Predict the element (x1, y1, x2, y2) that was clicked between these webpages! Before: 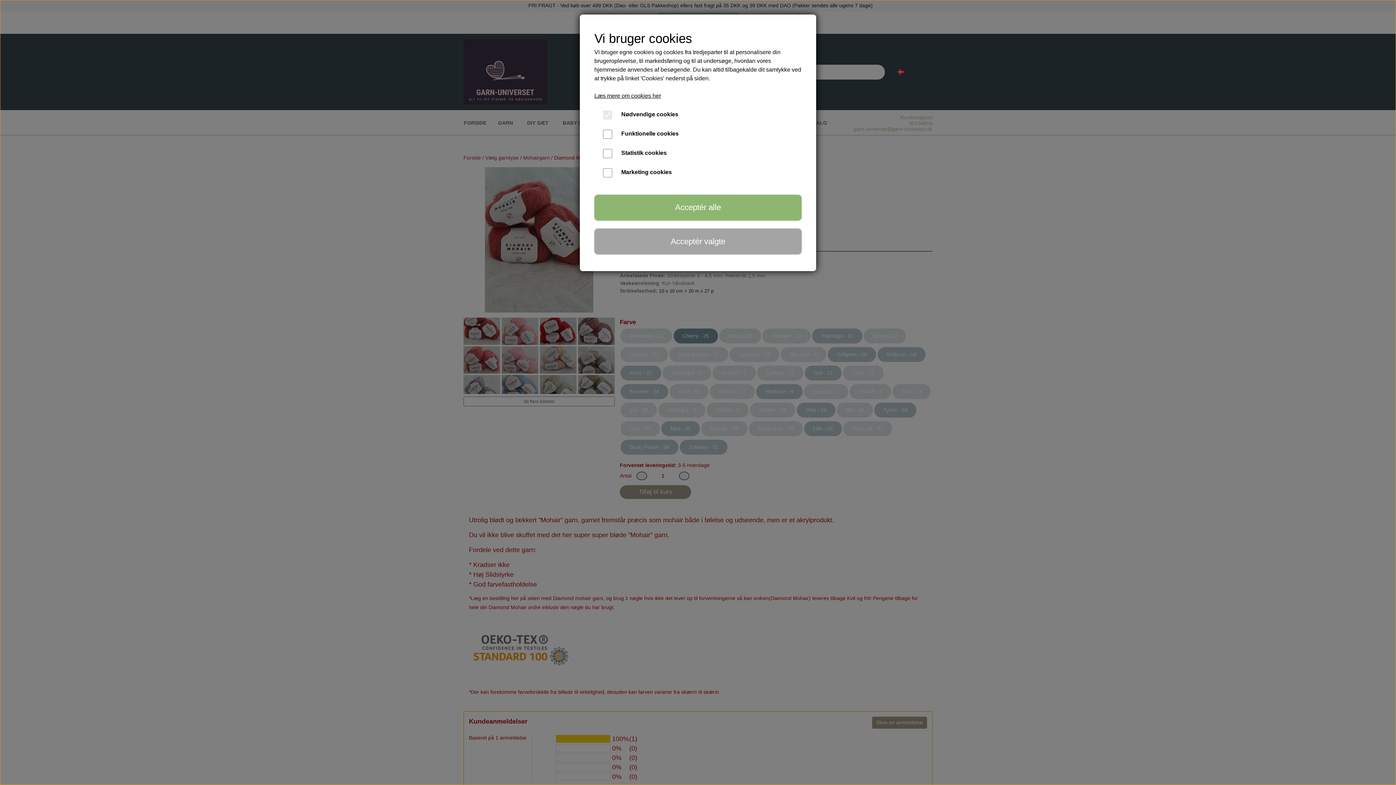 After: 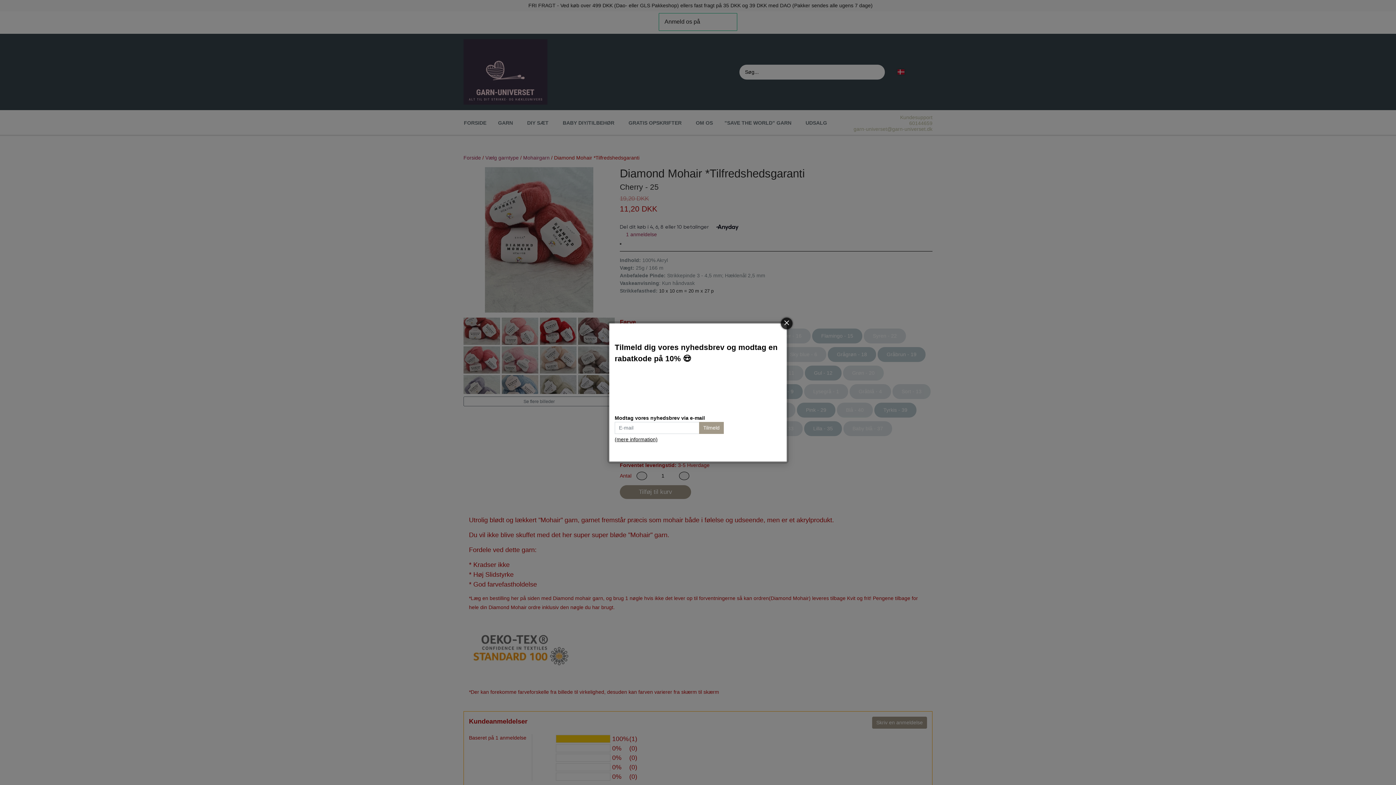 Action: label: Acceptér alle bbox: (594, 194, 801, 220)